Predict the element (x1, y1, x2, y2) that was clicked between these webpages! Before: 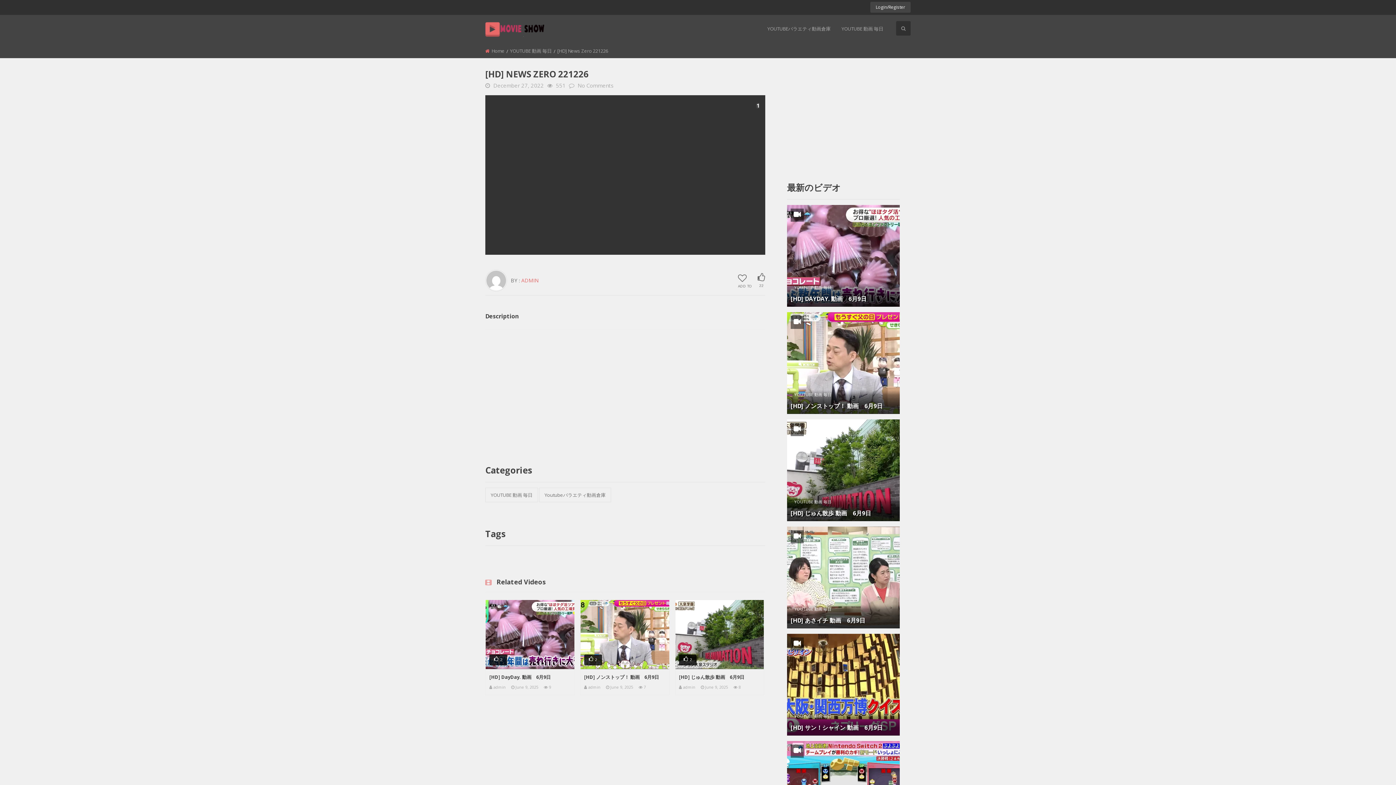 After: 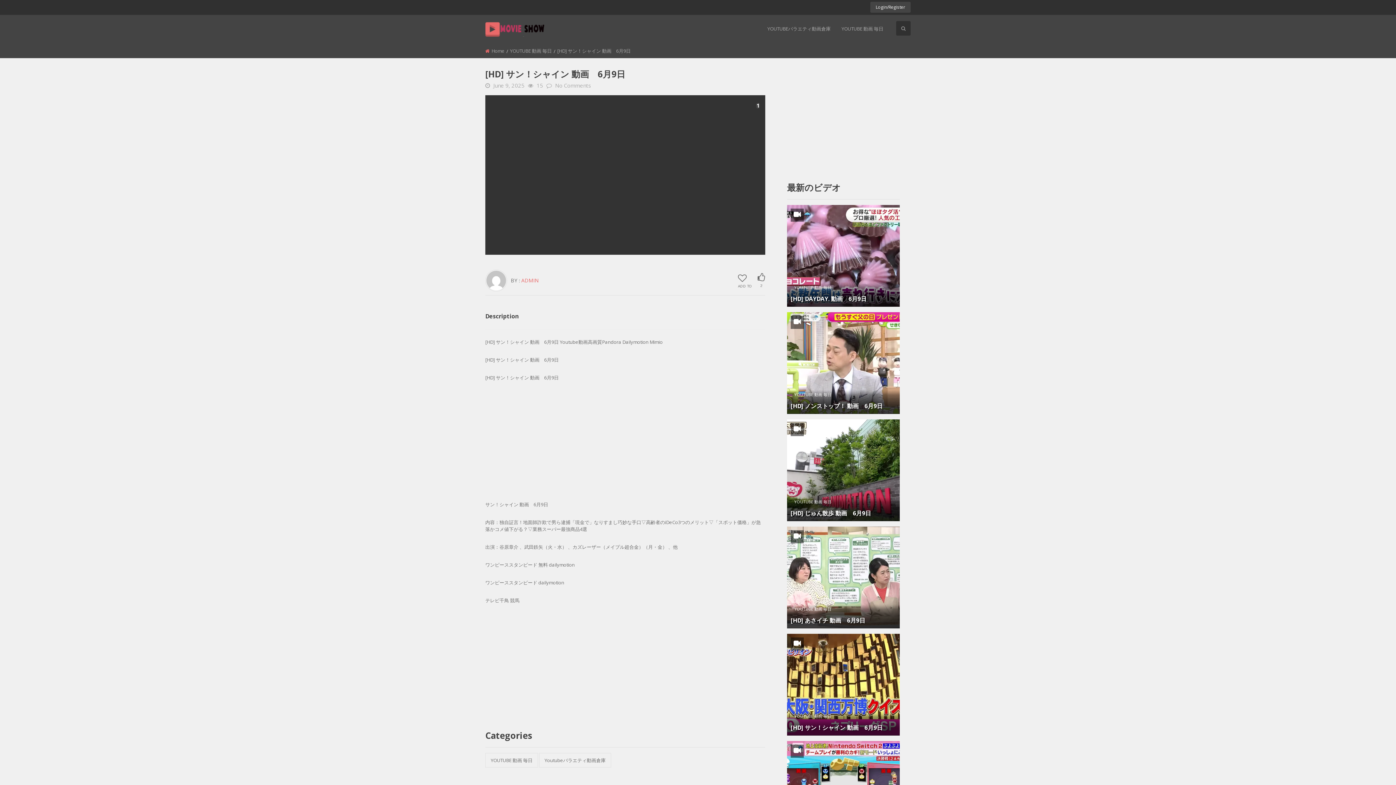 Action: bbox: (790, 723, 882, 732) label: [HD] サン！シャイン 動画　6月9日